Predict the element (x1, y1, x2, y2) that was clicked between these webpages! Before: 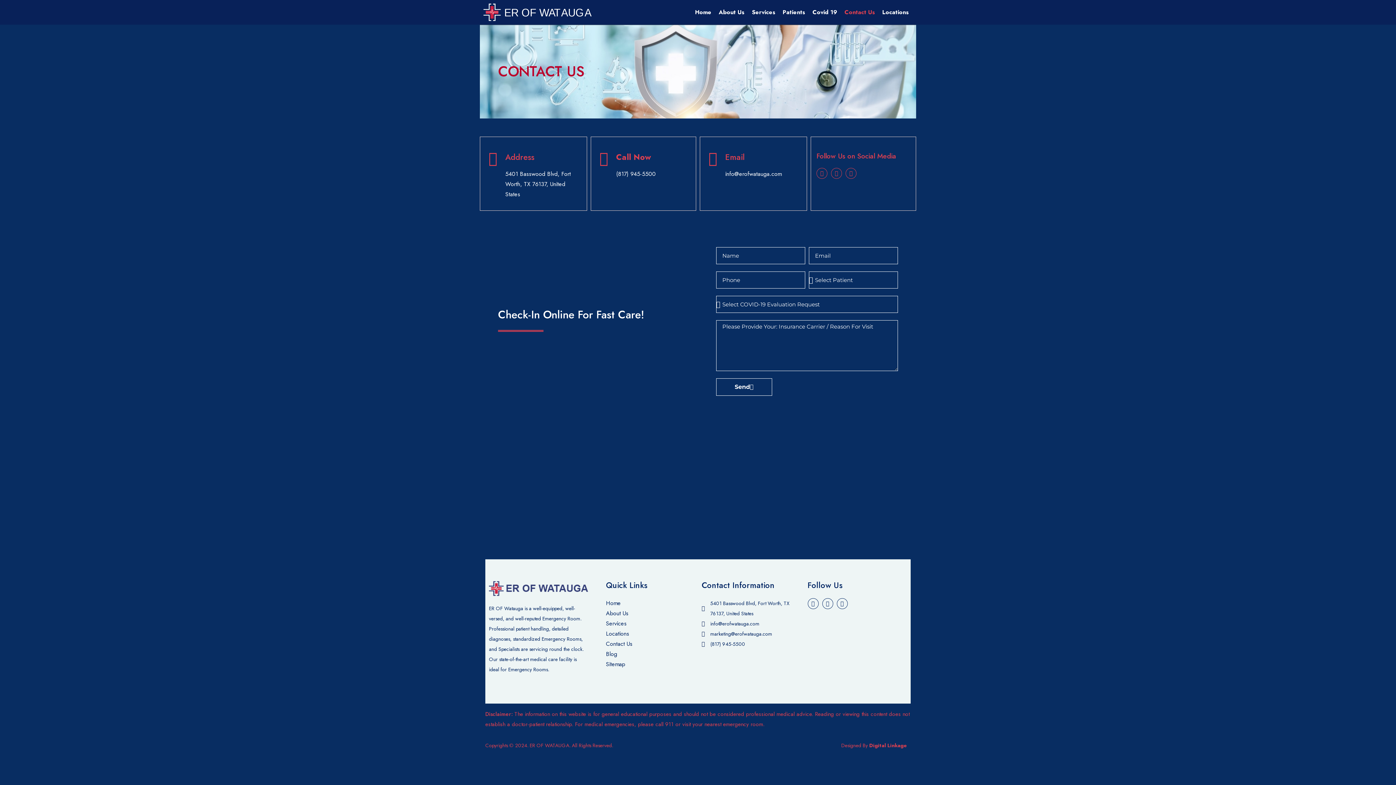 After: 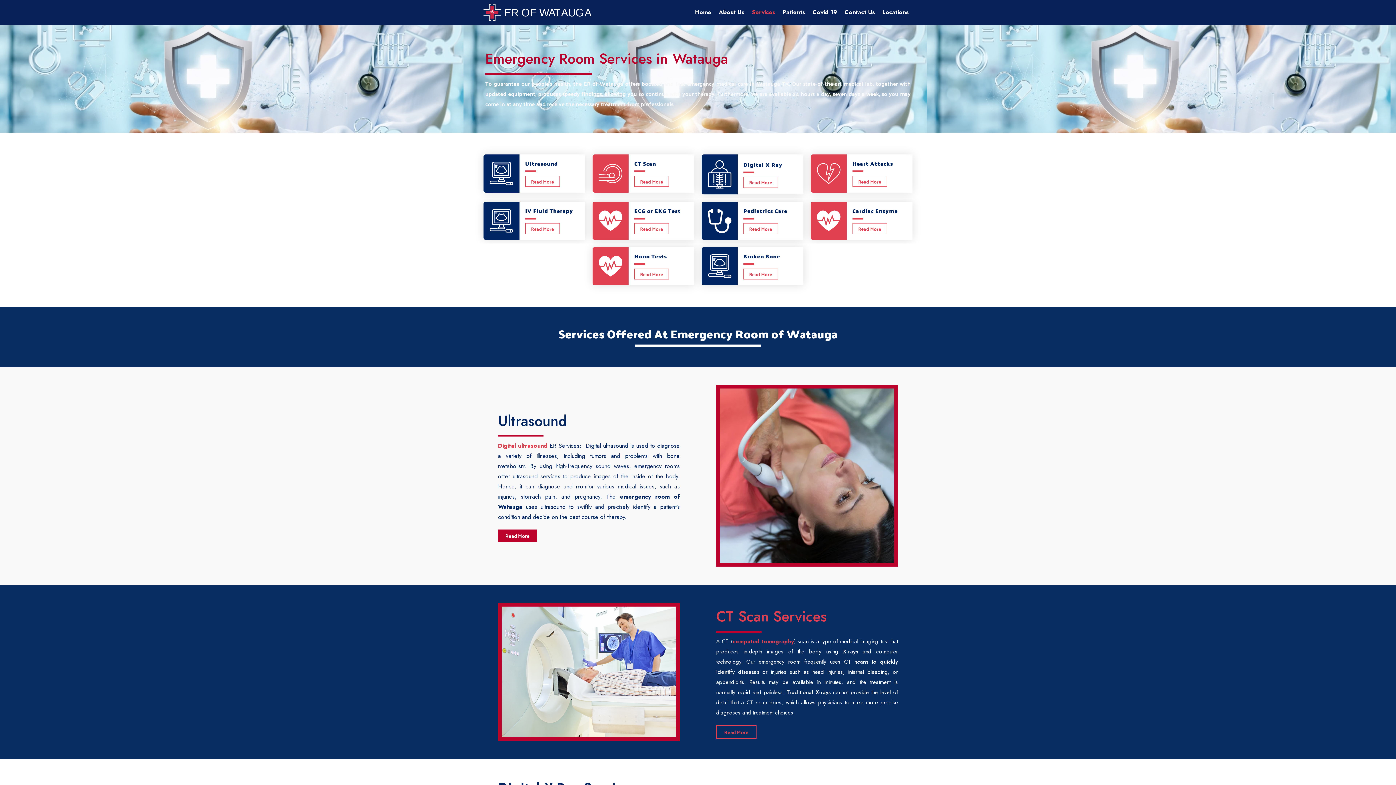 Action: label: Services bbox: (748, 4, 779, 20)